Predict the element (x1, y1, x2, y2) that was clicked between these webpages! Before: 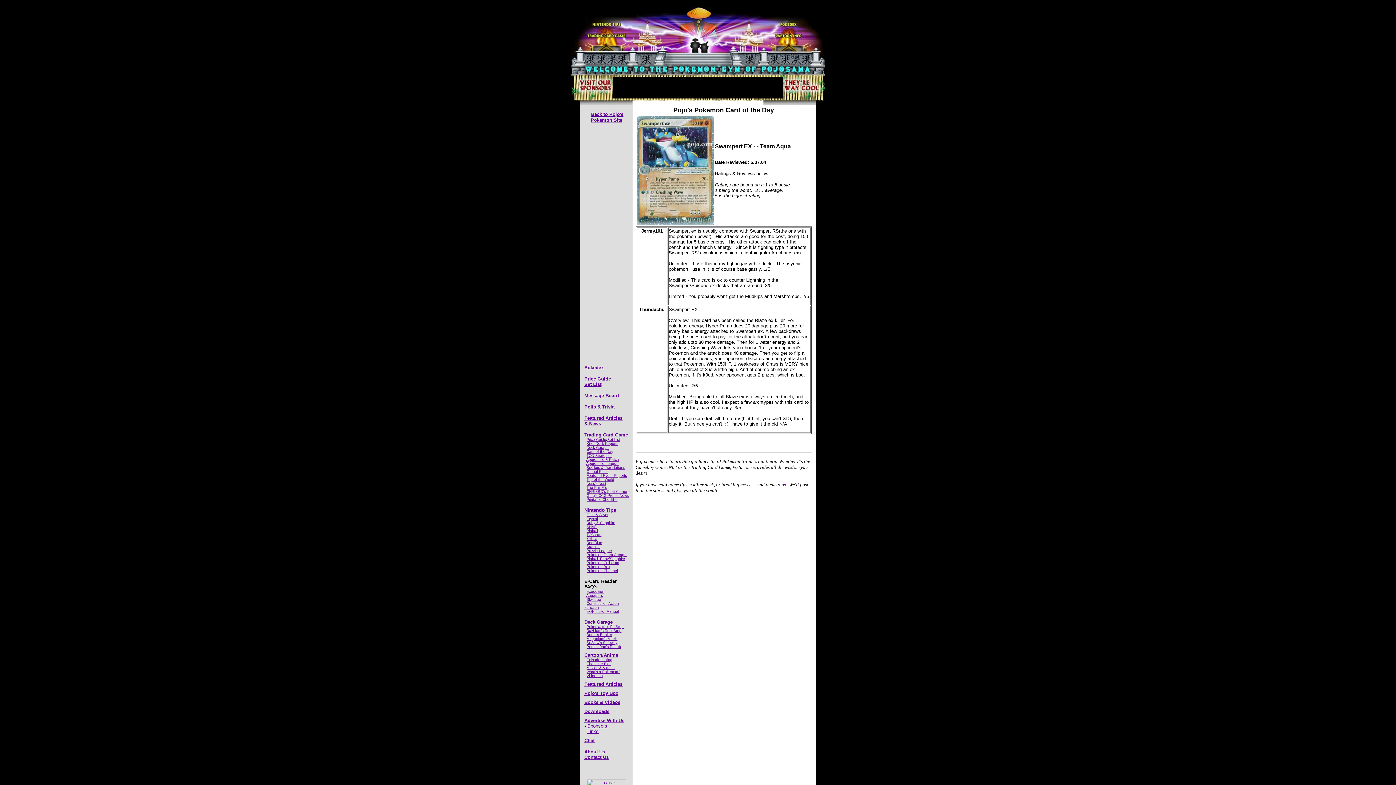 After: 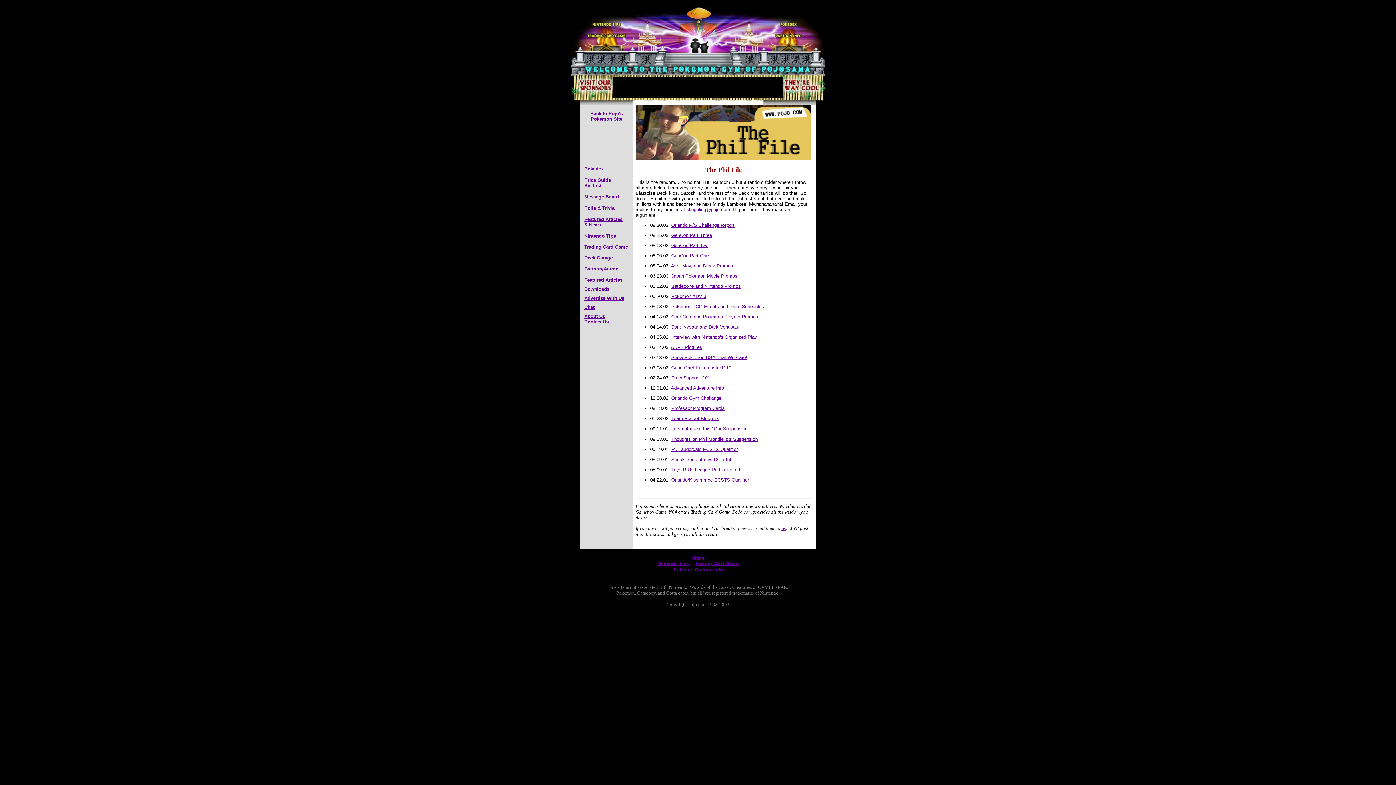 Action: label: The Phil File bbox: (586, 485, 607, 489)